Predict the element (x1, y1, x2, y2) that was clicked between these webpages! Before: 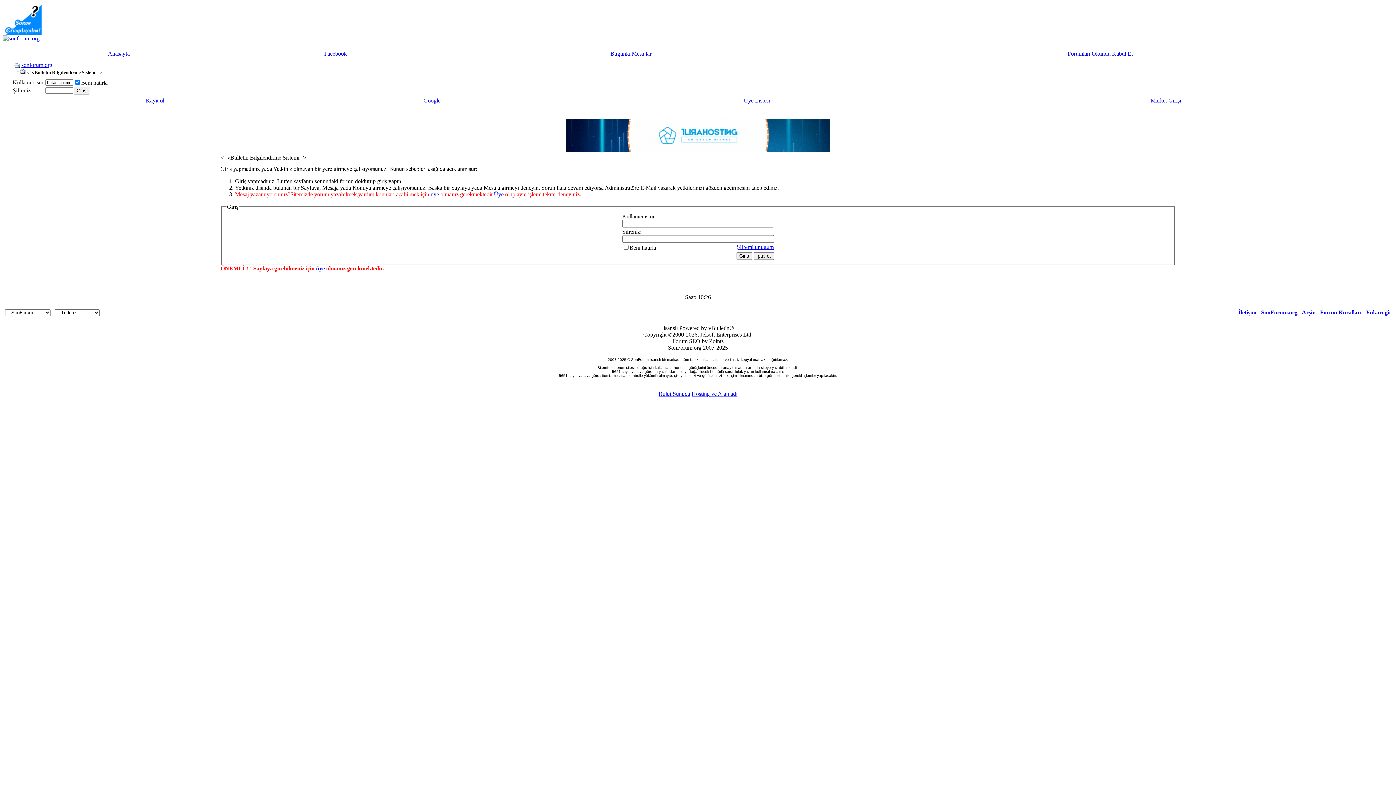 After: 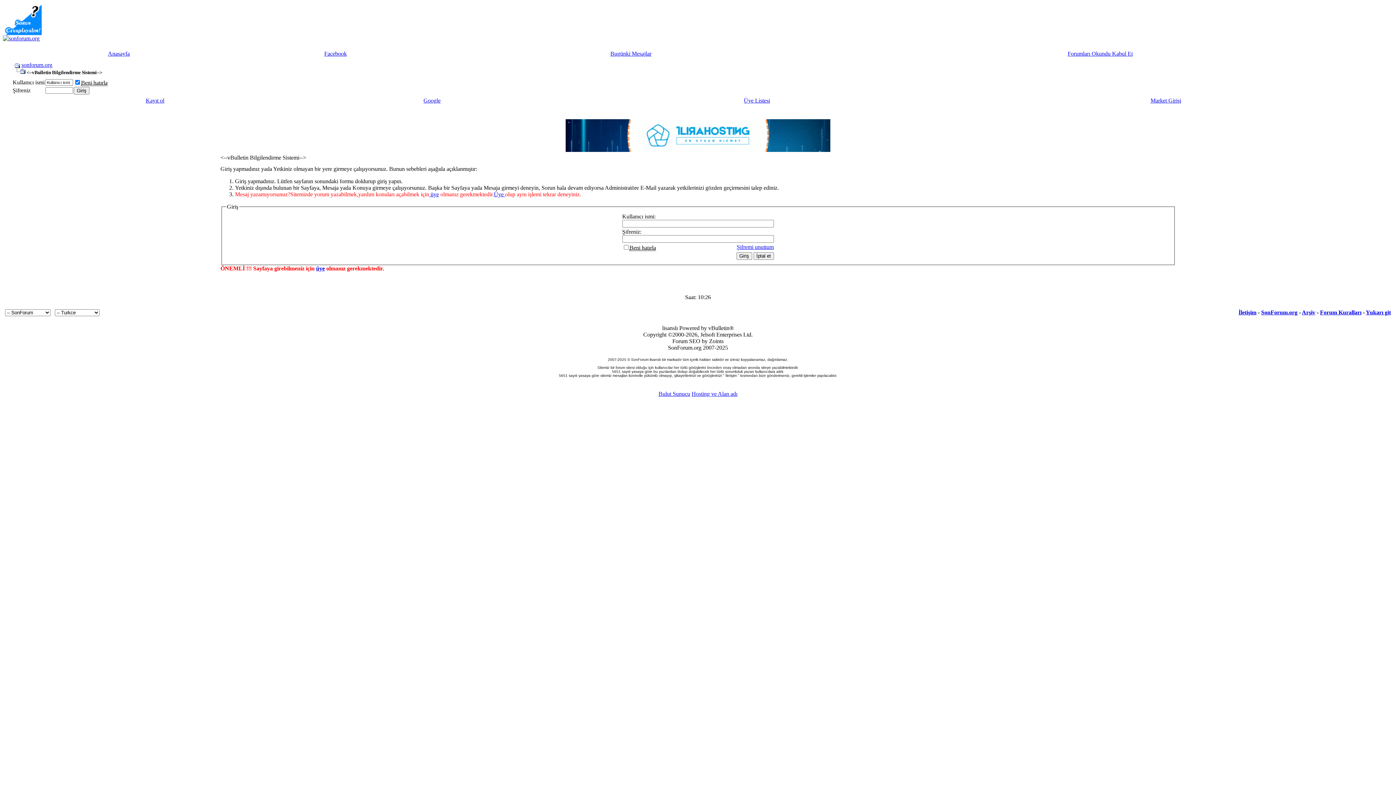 Action: label: Market Girişi bbox: (1150, 97, 1181, 103)